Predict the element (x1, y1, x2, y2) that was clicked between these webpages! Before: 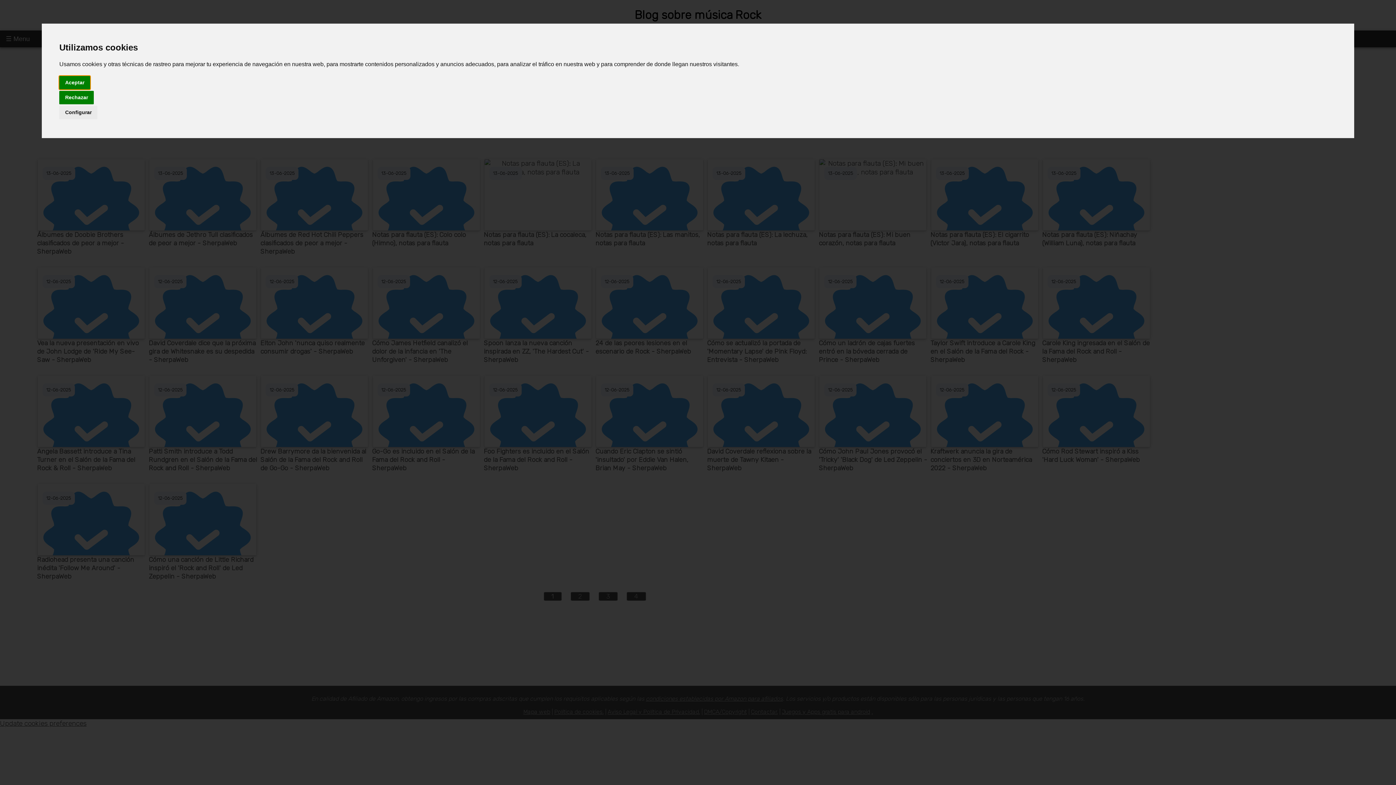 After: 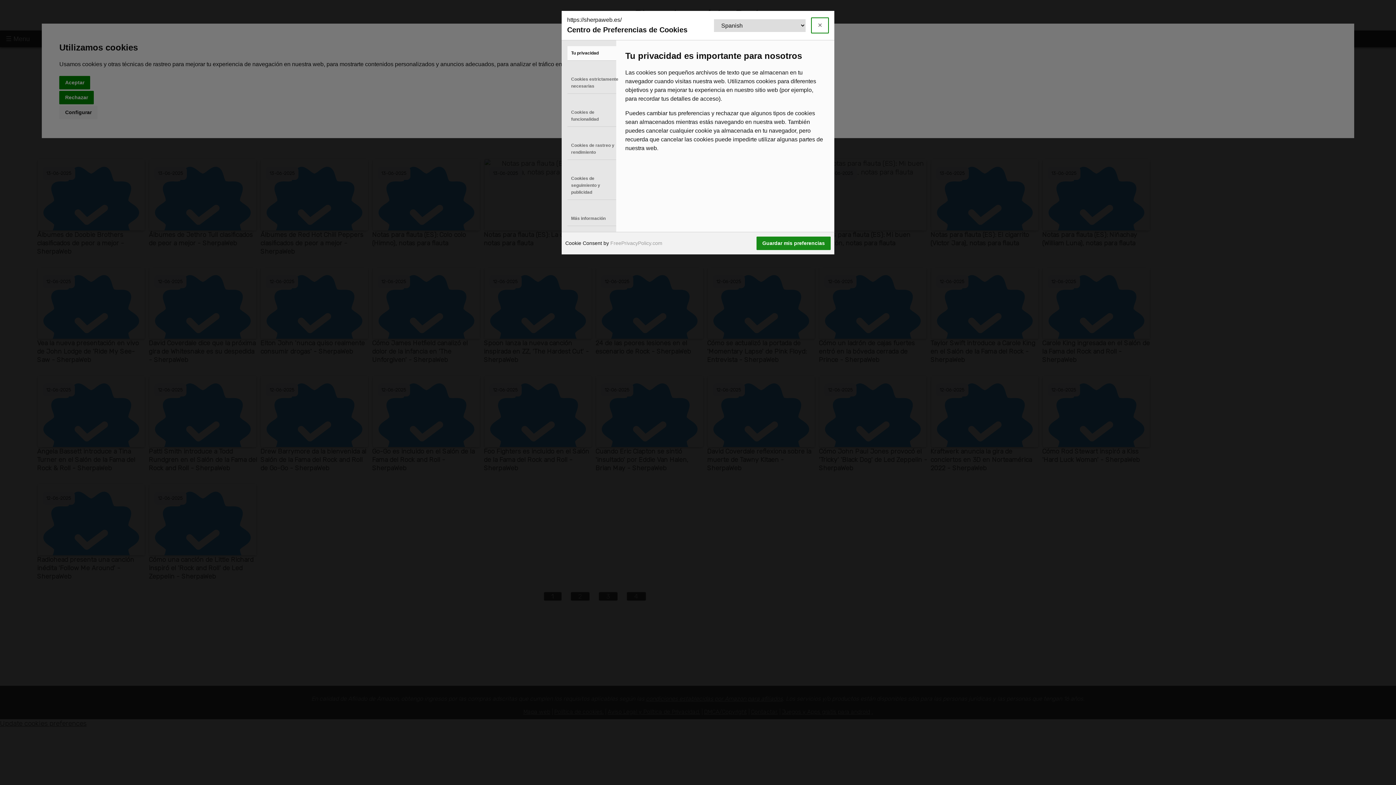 Action: bbox: (59, 105, 97, 119) label: Configurar